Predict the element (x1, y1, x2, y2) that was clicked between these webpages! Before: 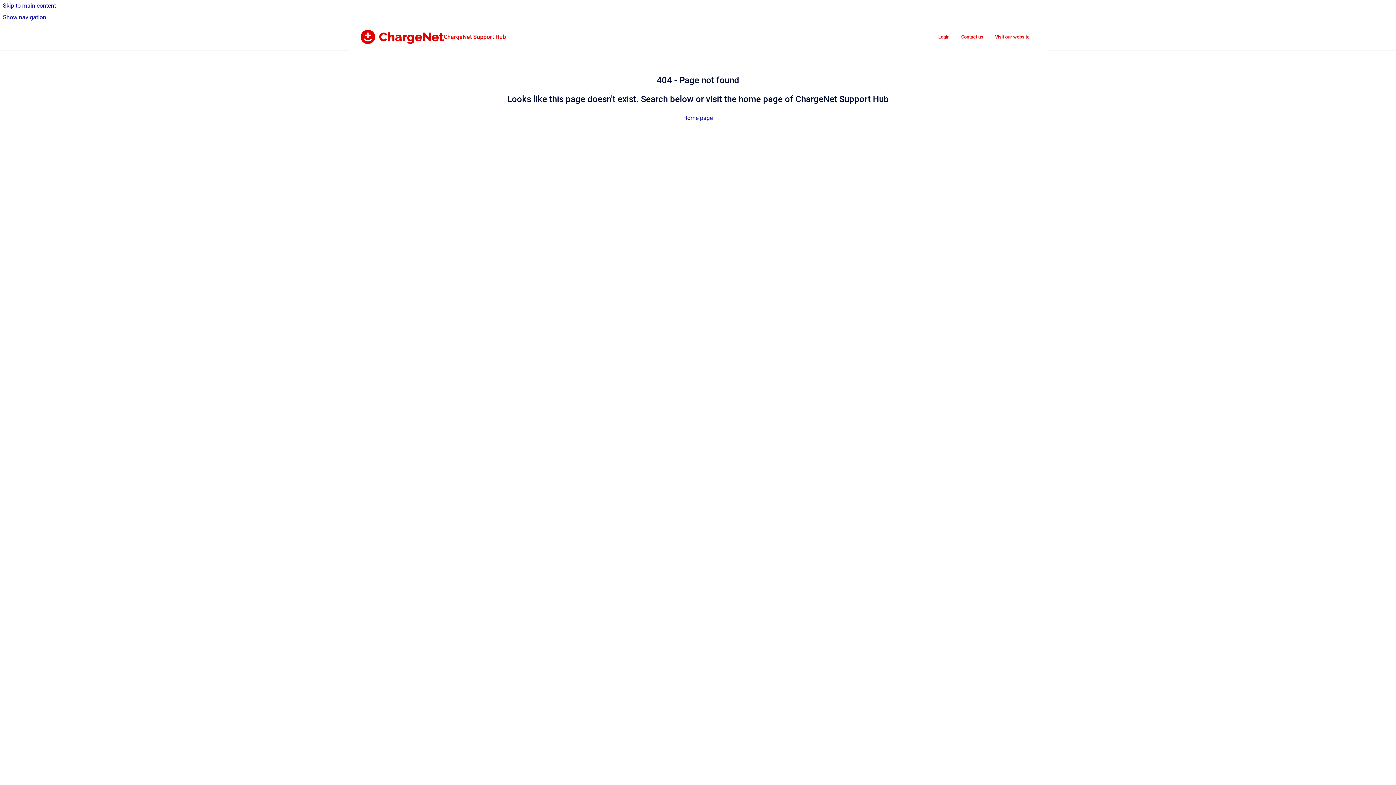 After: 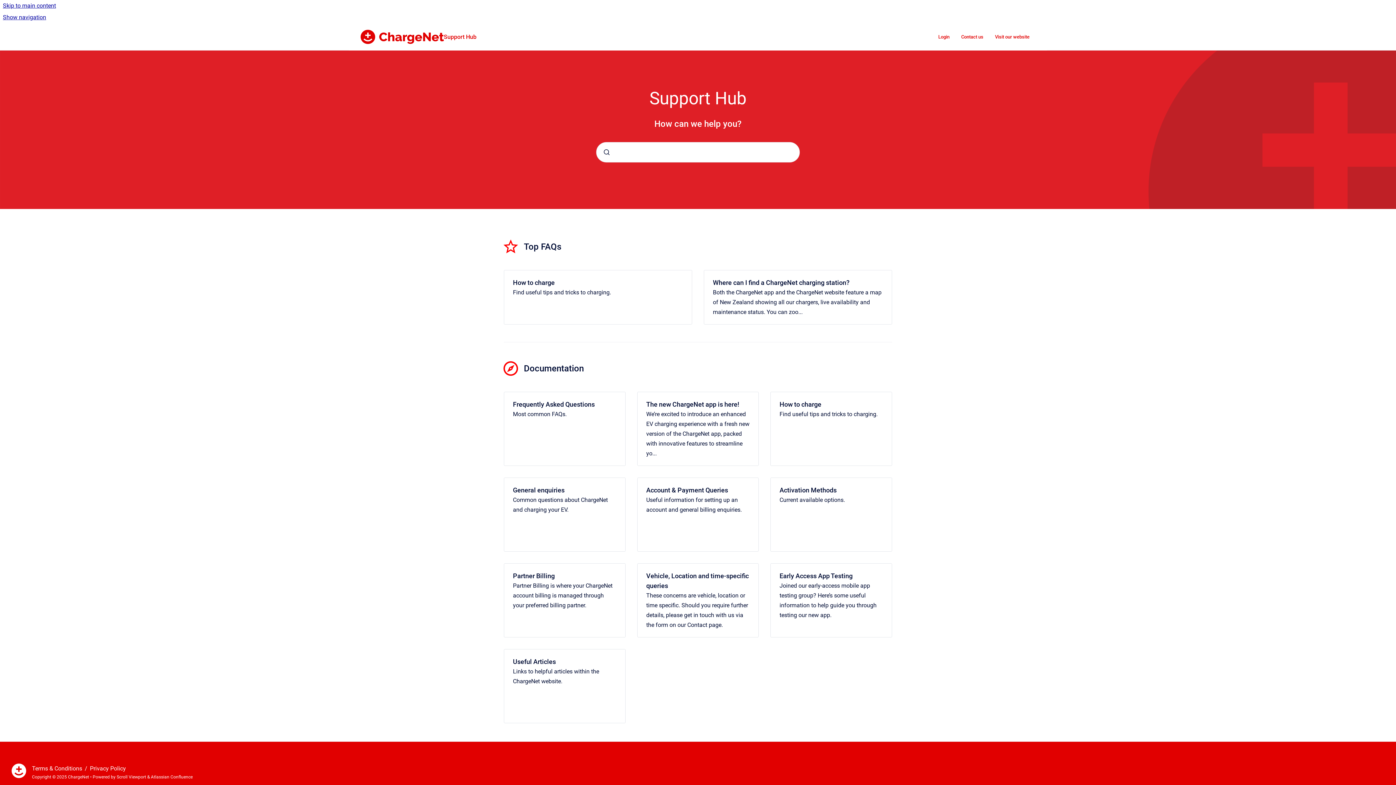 Action: label: Go to homepage bbox: (360, 29, 443, 44)